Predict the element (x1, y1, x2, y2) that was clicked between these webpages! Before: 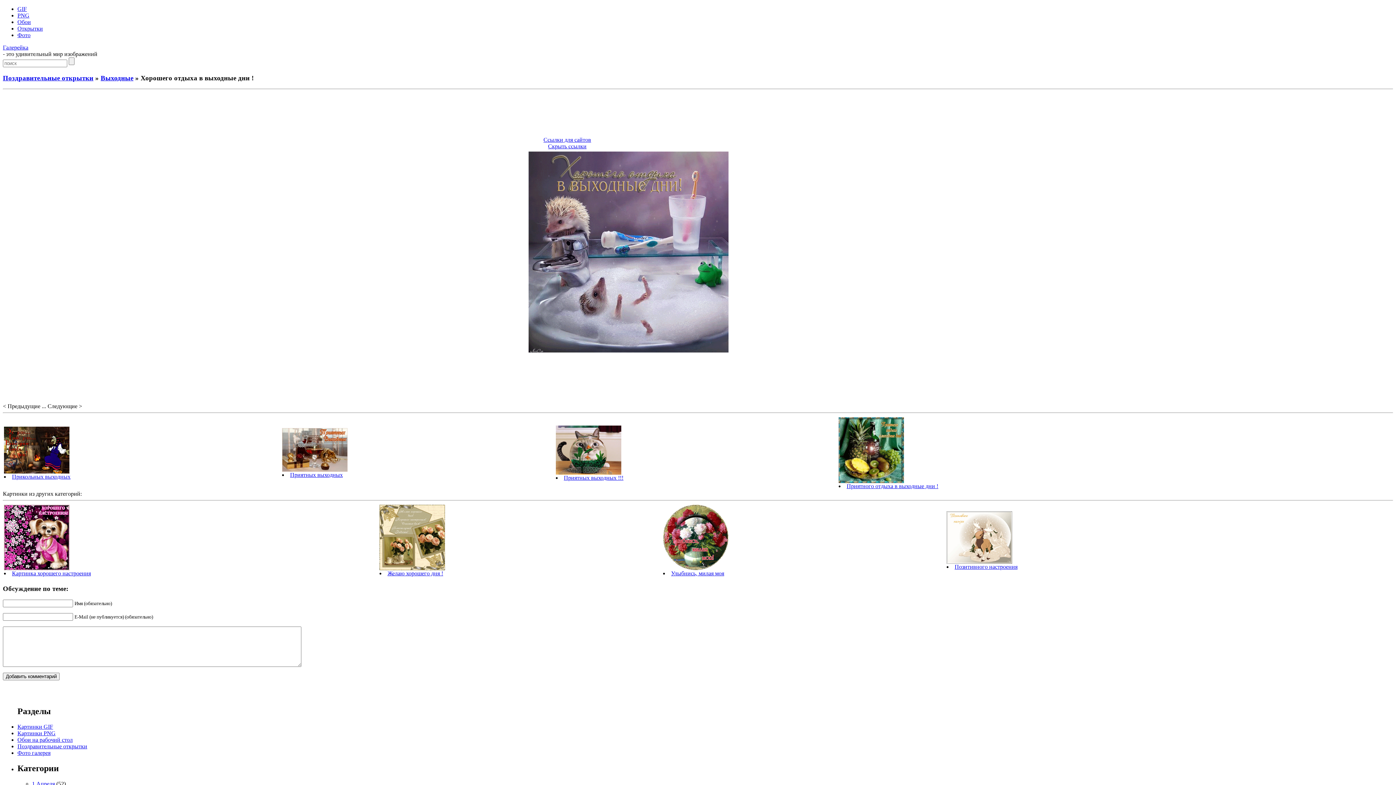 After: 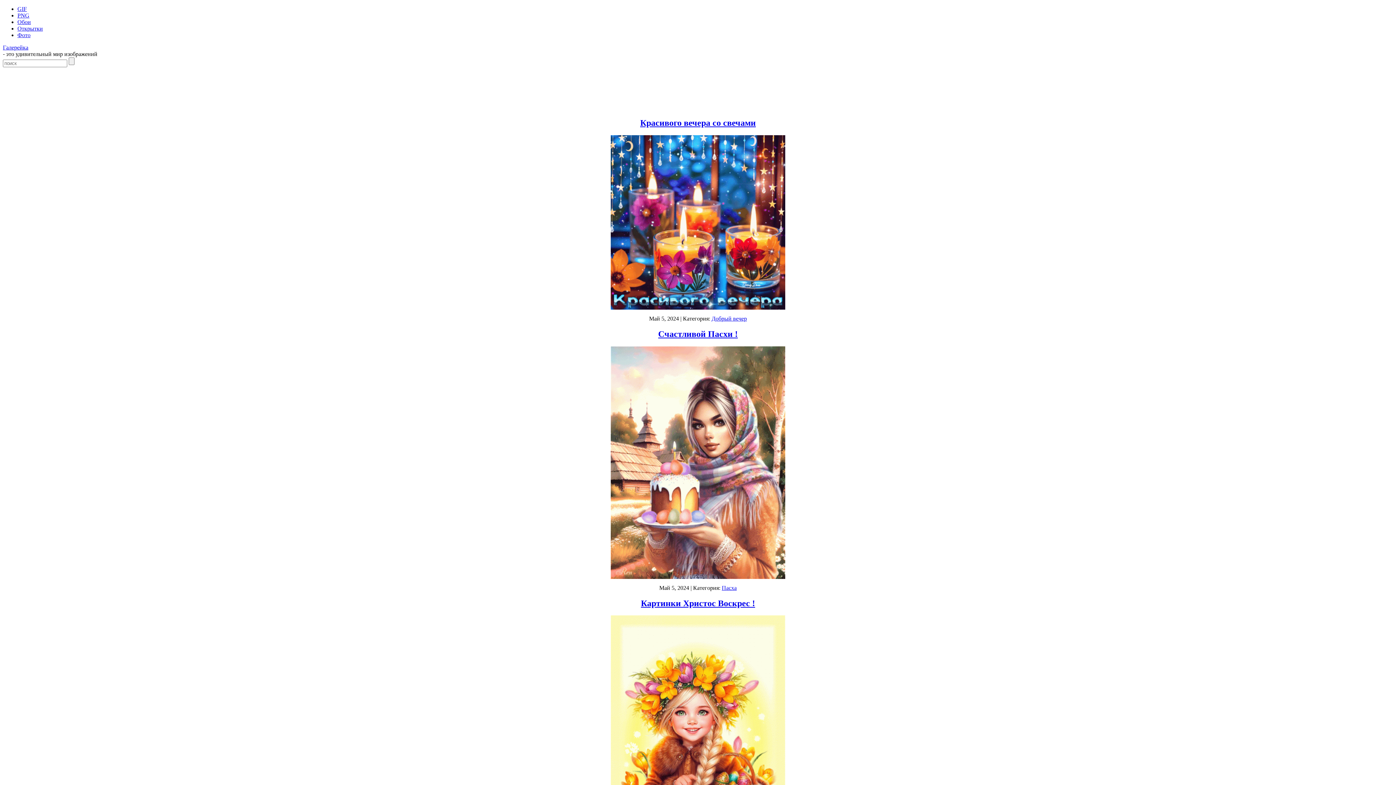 Action: bbox: (2, 44, 28, 50) label: Галерейка